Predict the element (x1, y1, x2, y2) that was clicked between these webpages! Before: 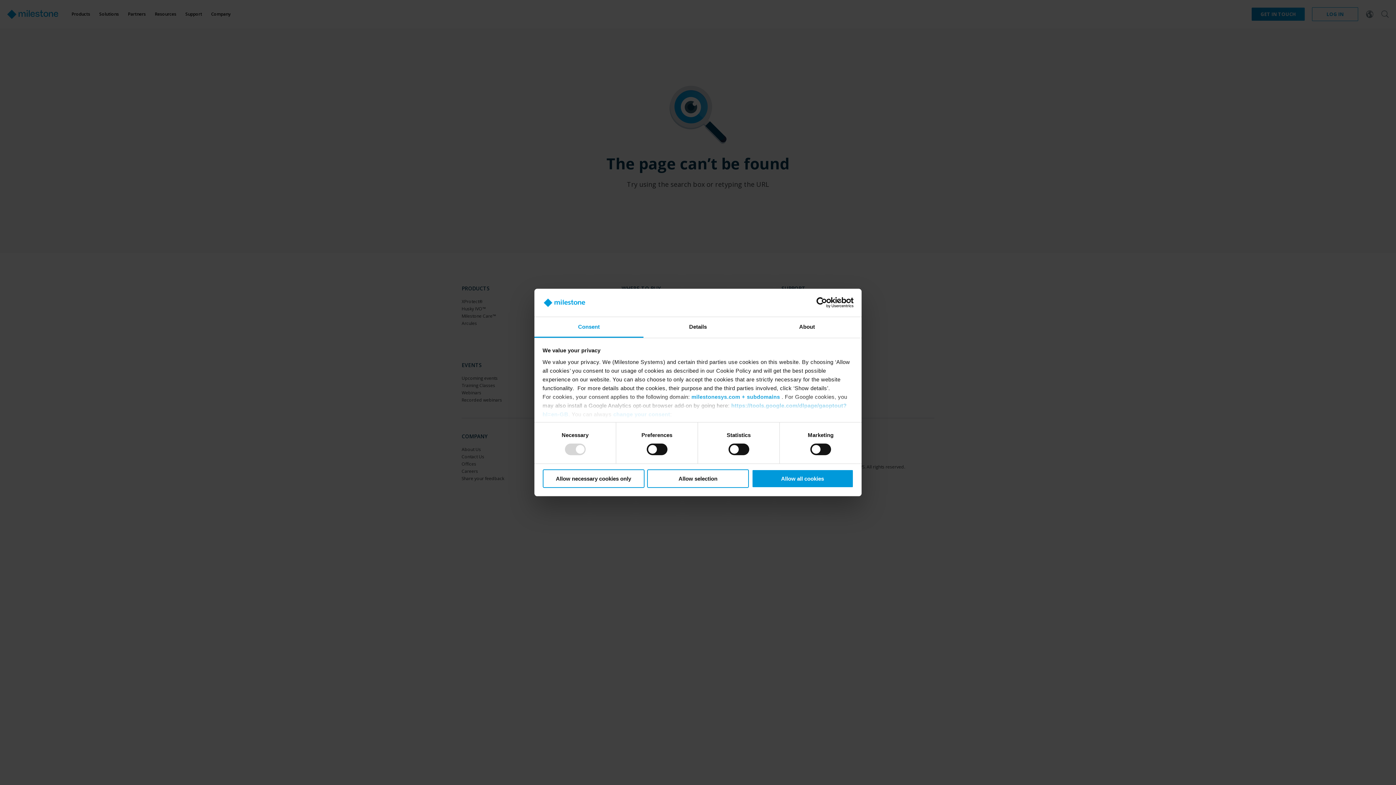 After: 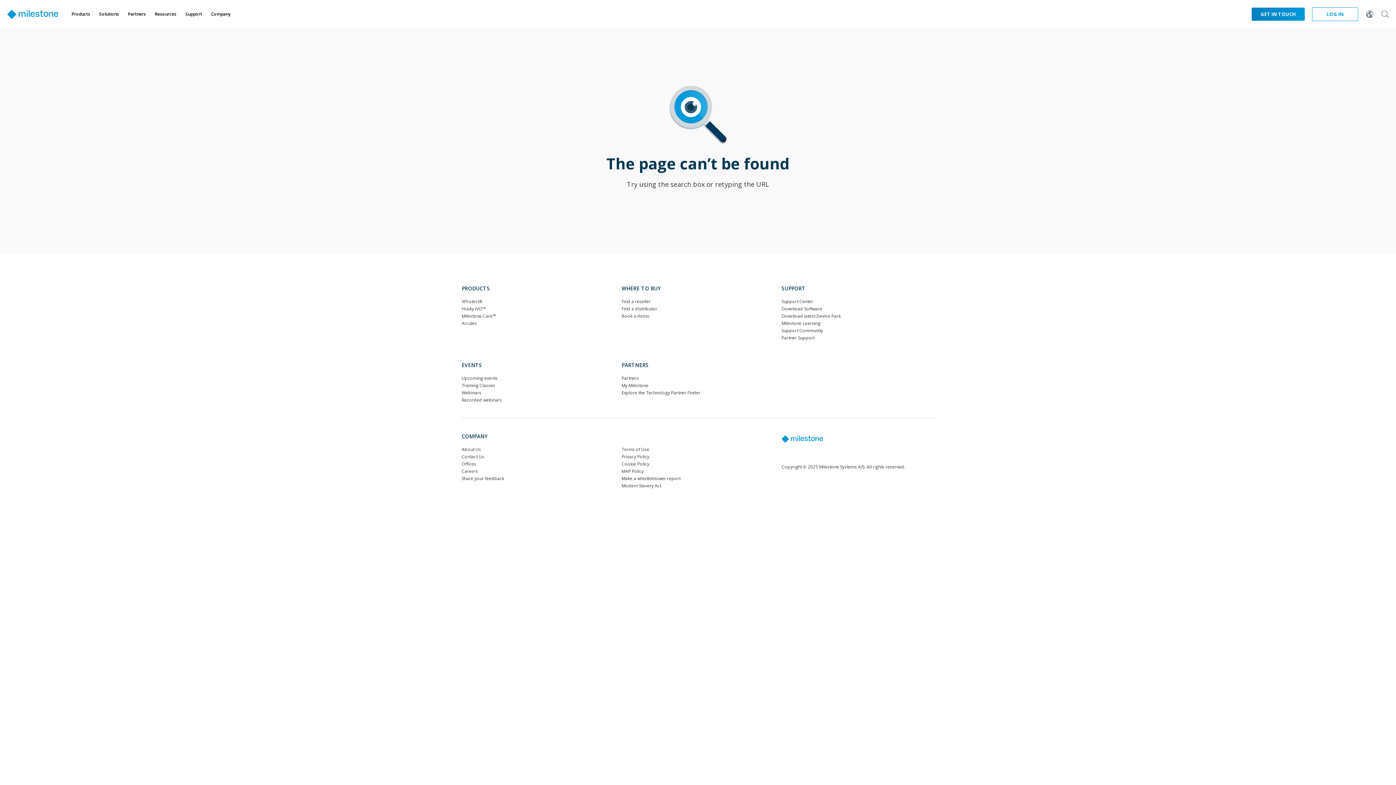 Action: bbox: (542, 469, 644, 488) label: Allow necessary cookies only